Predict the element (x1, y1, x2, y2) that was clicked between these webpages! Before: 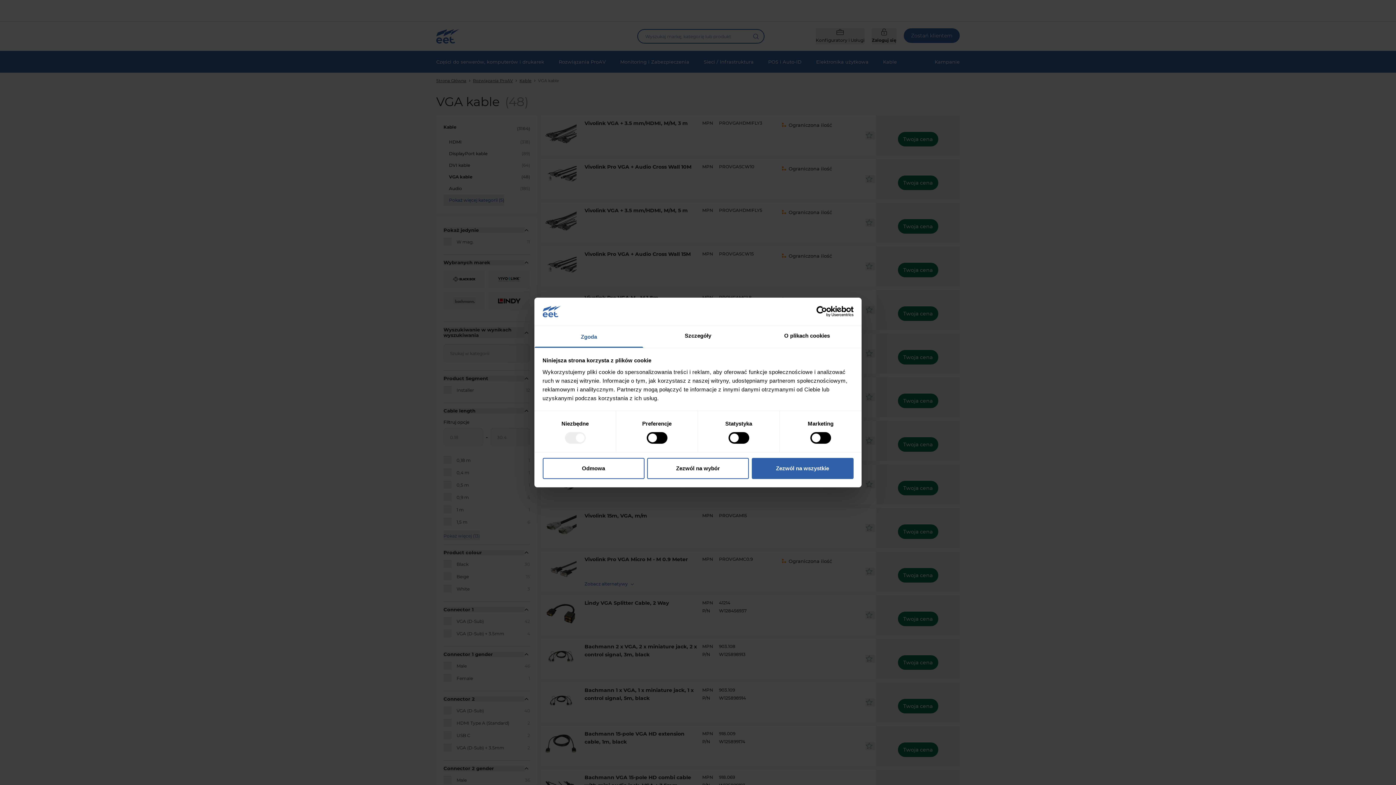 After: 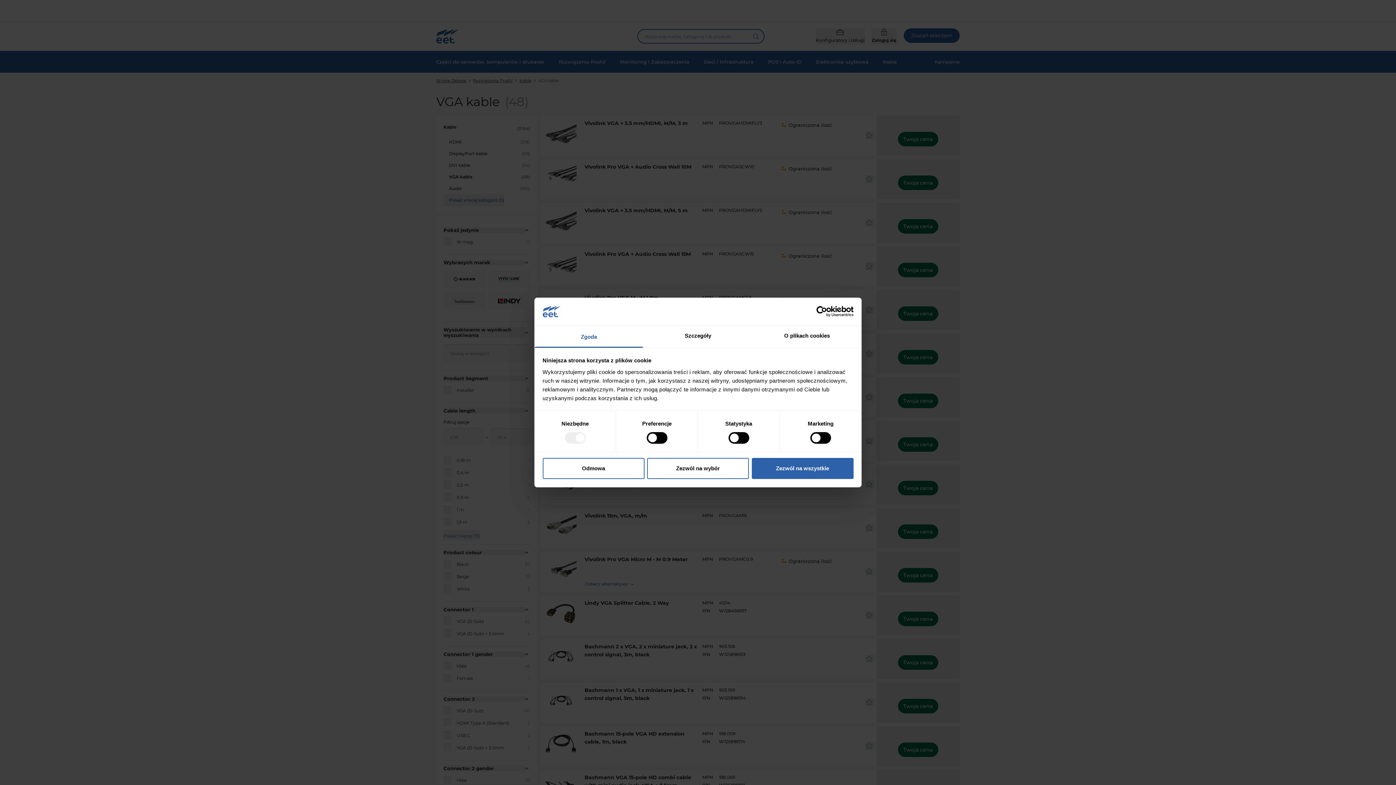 Action: label: Cookiebot - opens in a new window bbox: (790, 306, 853, 317)